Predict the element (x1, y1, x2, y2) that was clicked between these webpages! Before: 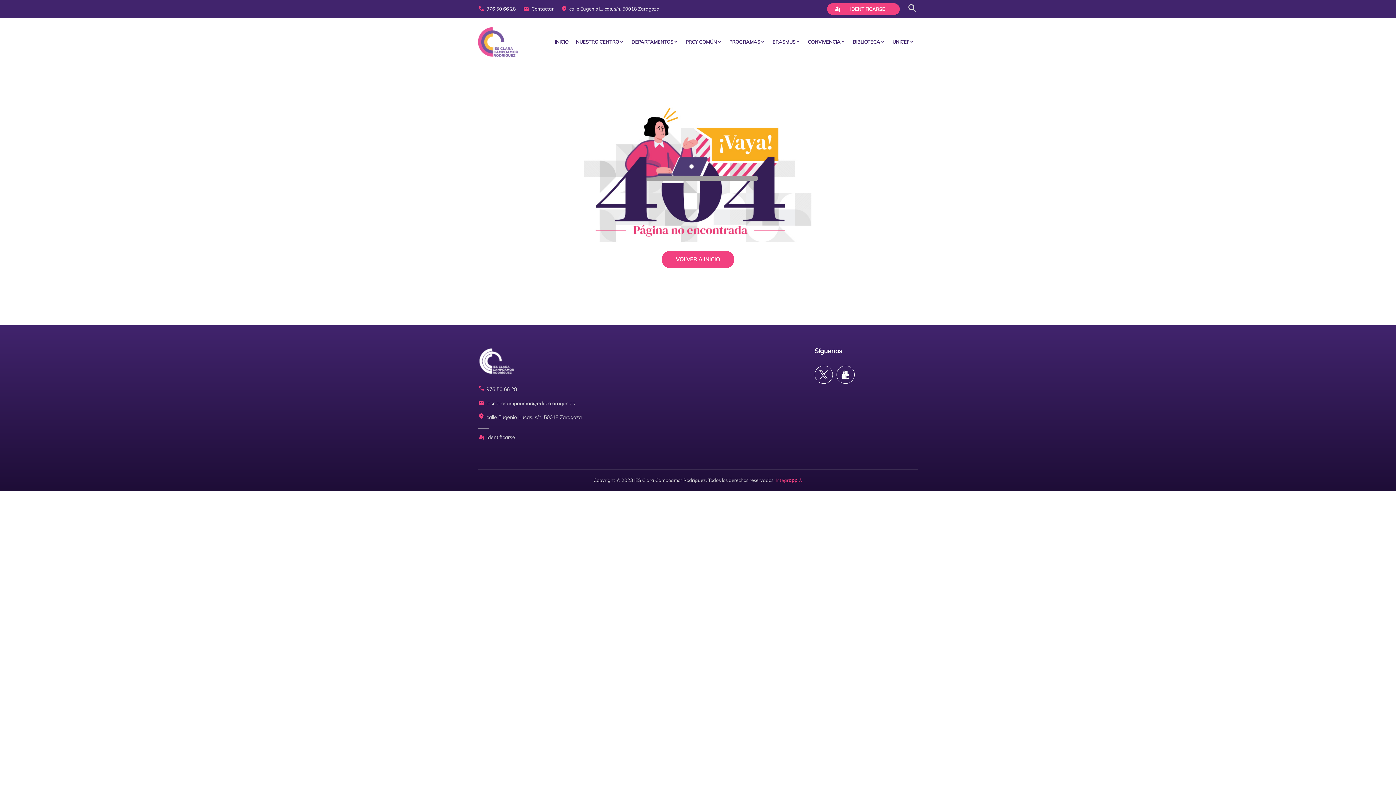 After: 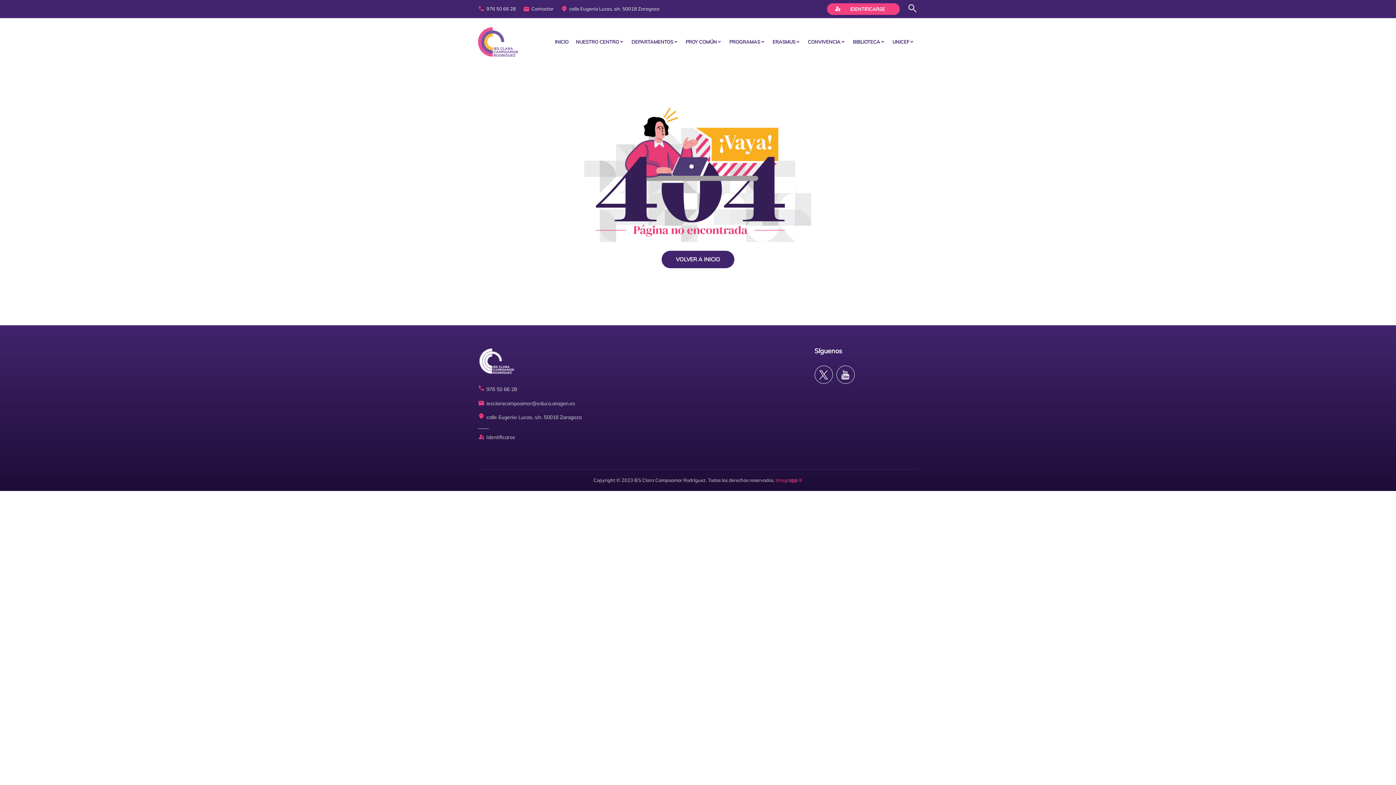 Action: bbox: (661, 250, 734, 268) label: VOLVER A INICIO